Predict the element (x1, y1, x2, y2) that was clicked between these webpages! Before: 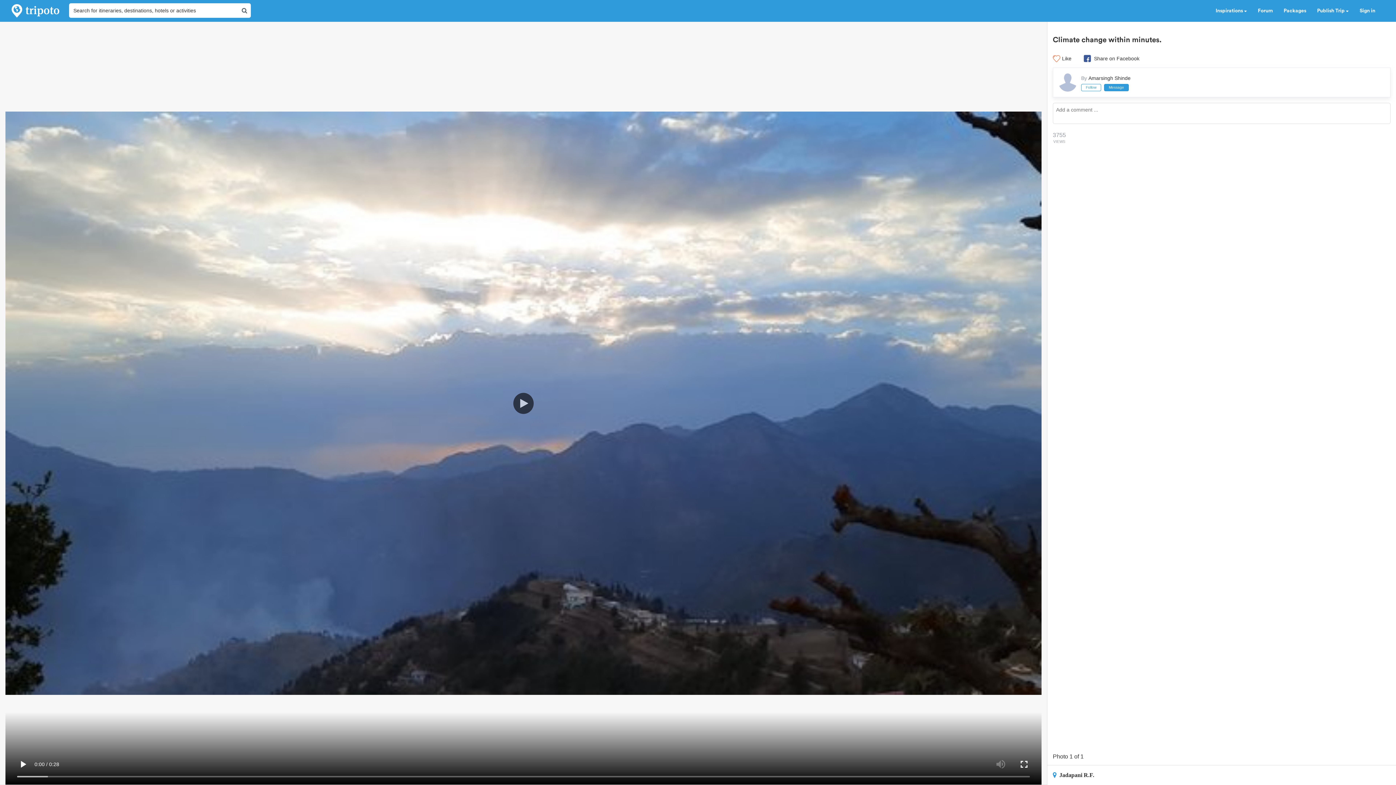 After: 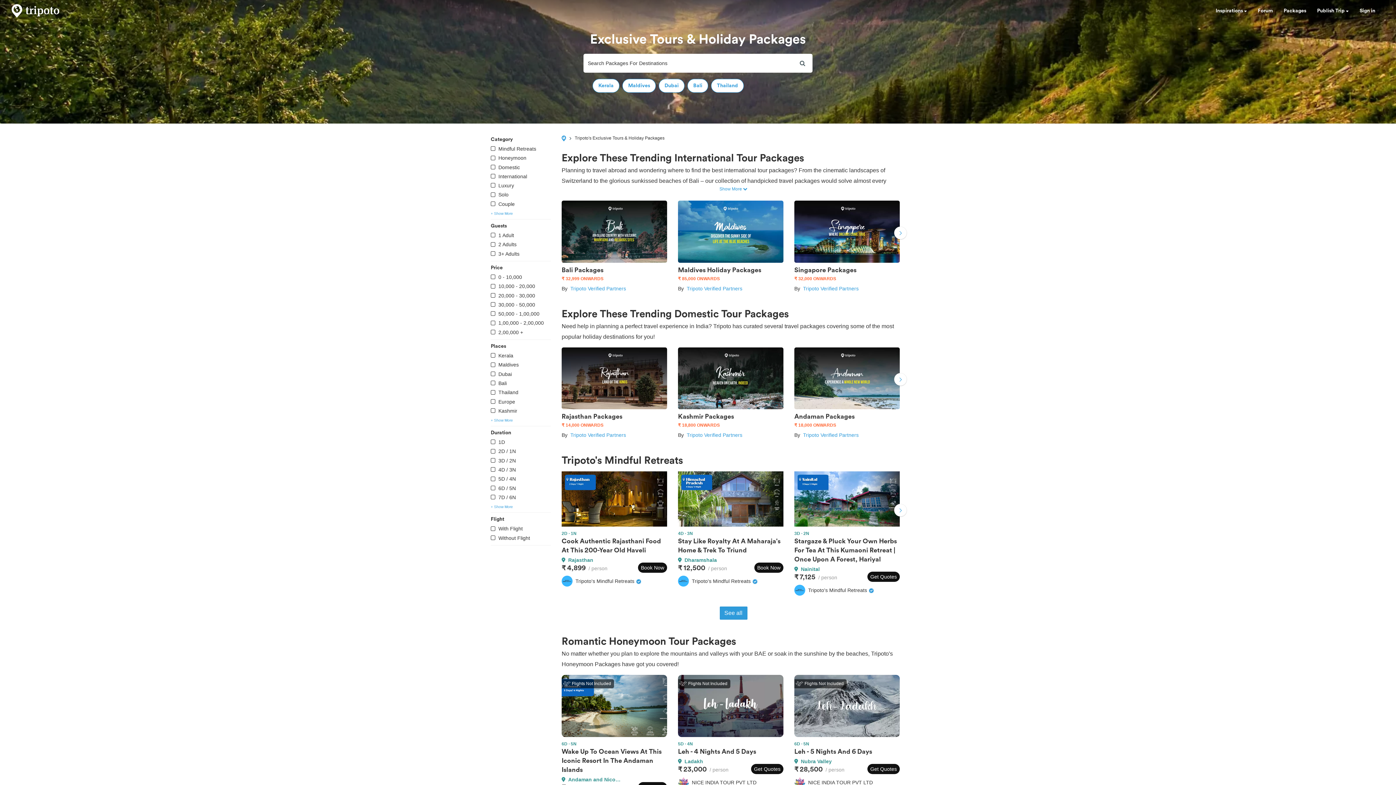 Action: label: Packages bbox: (1278, 0, 1312, 21)